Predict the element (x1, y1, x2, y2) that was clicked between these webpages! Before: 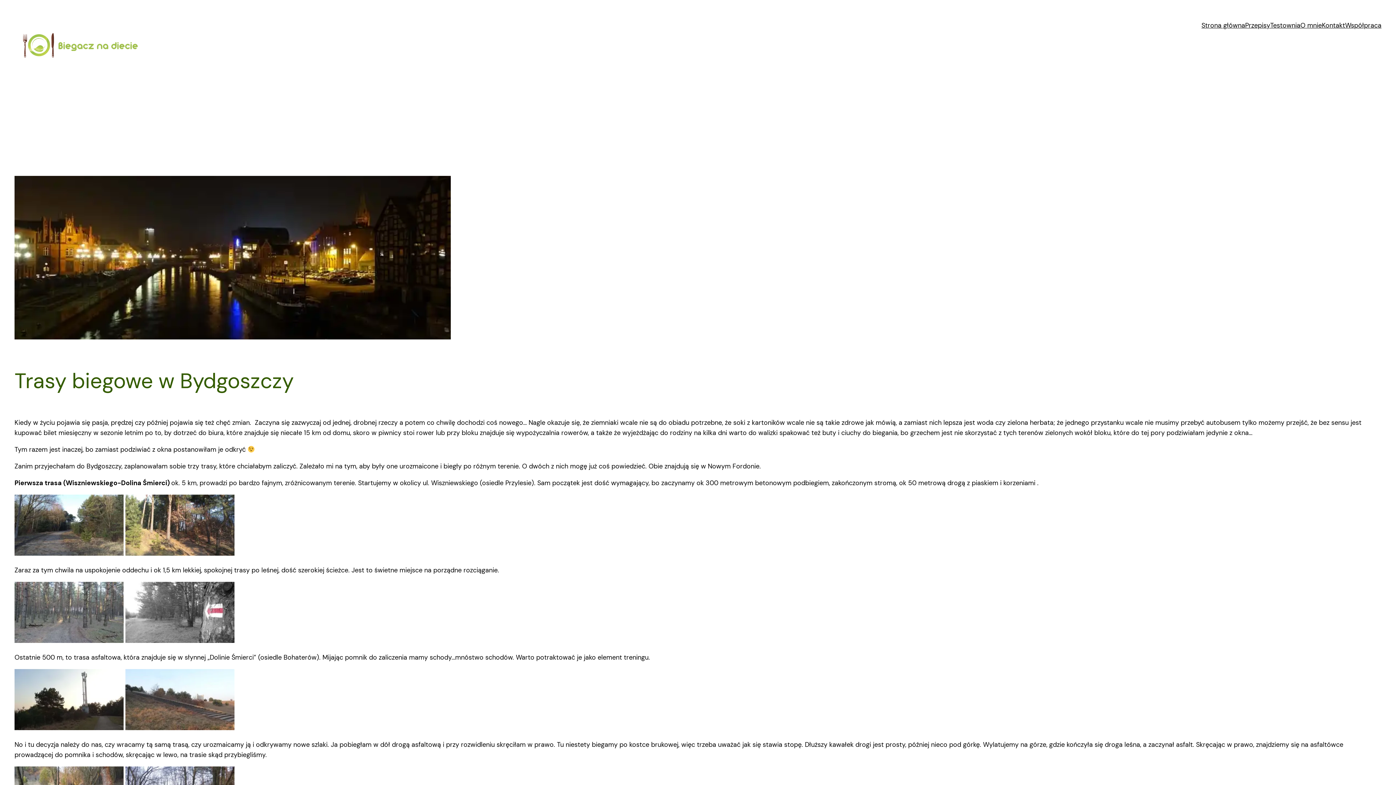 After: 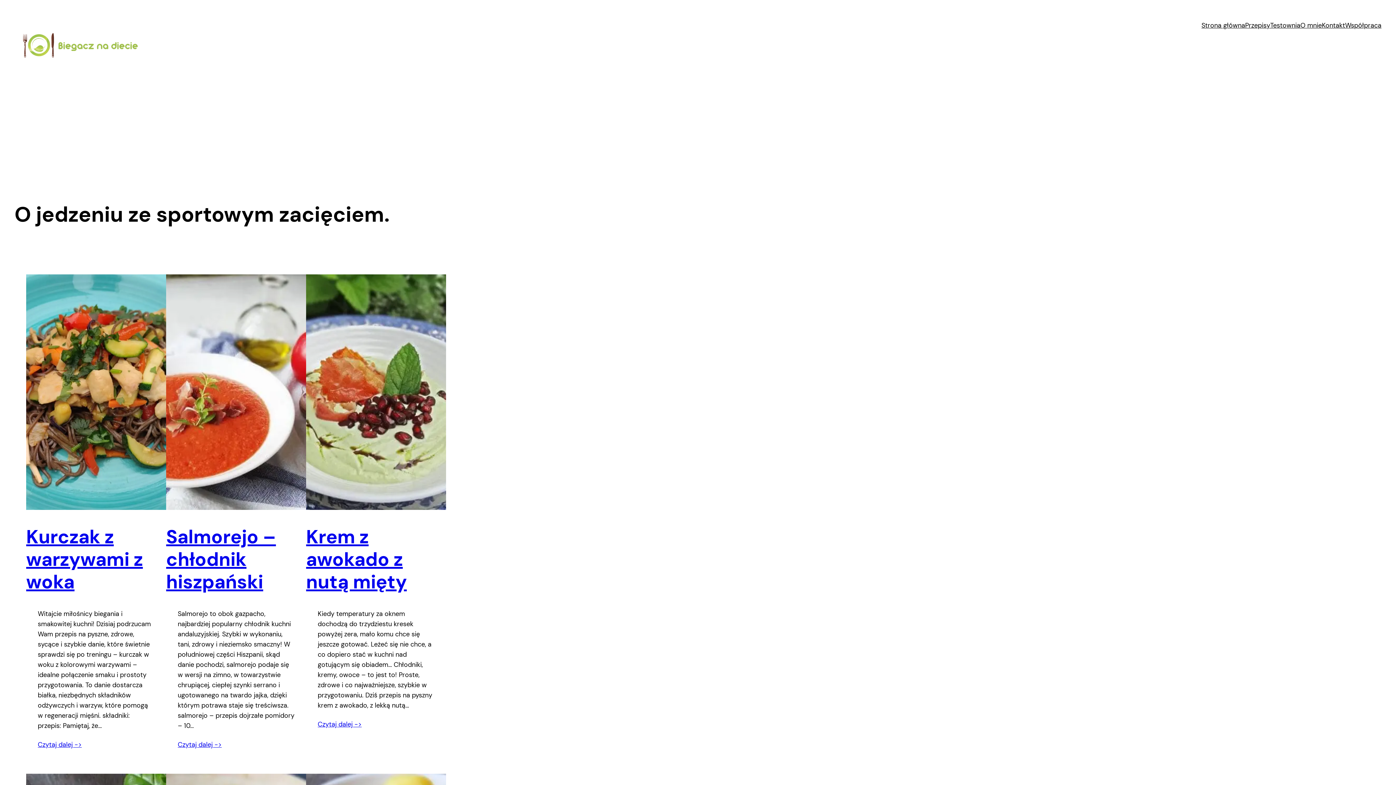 Action: bbox: (1201, 20, 1245, 30) label: Strona główna